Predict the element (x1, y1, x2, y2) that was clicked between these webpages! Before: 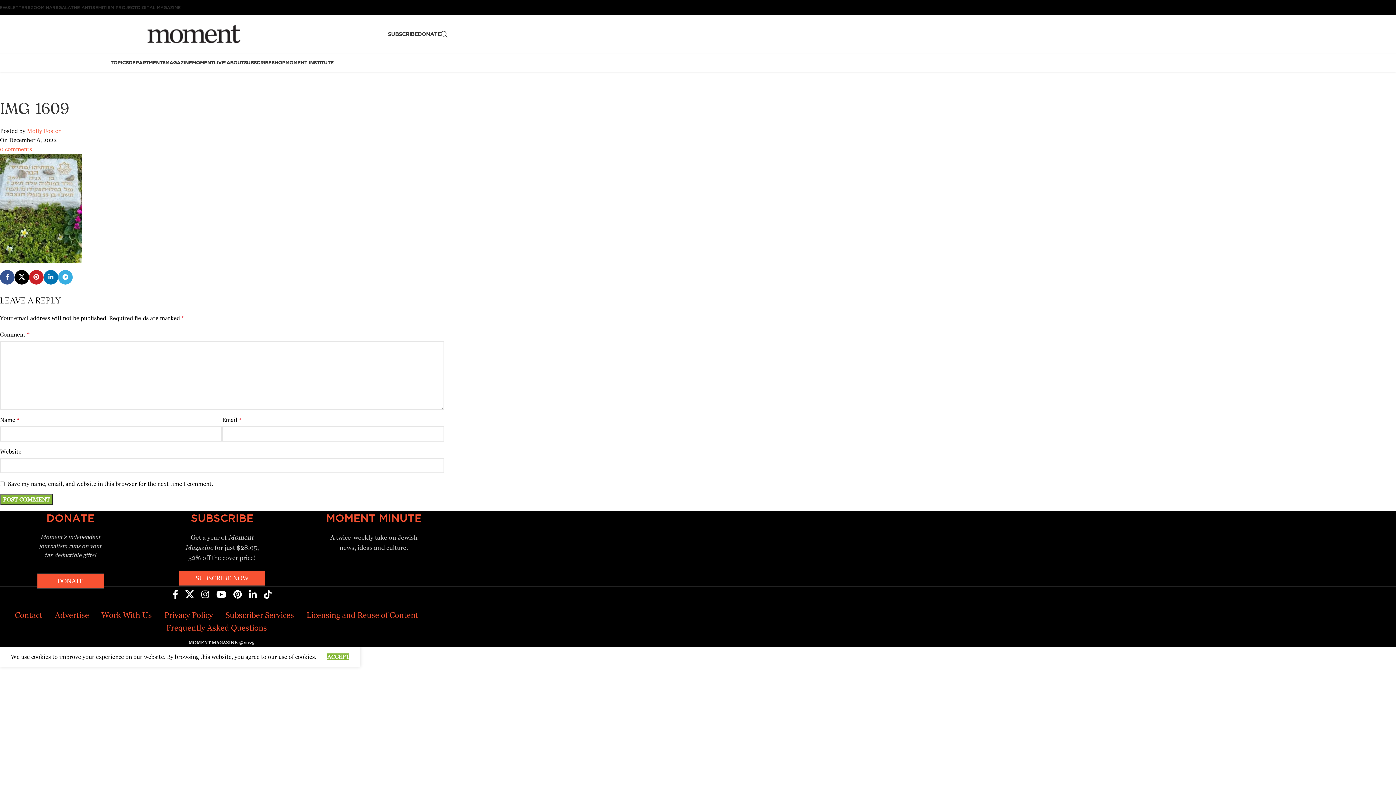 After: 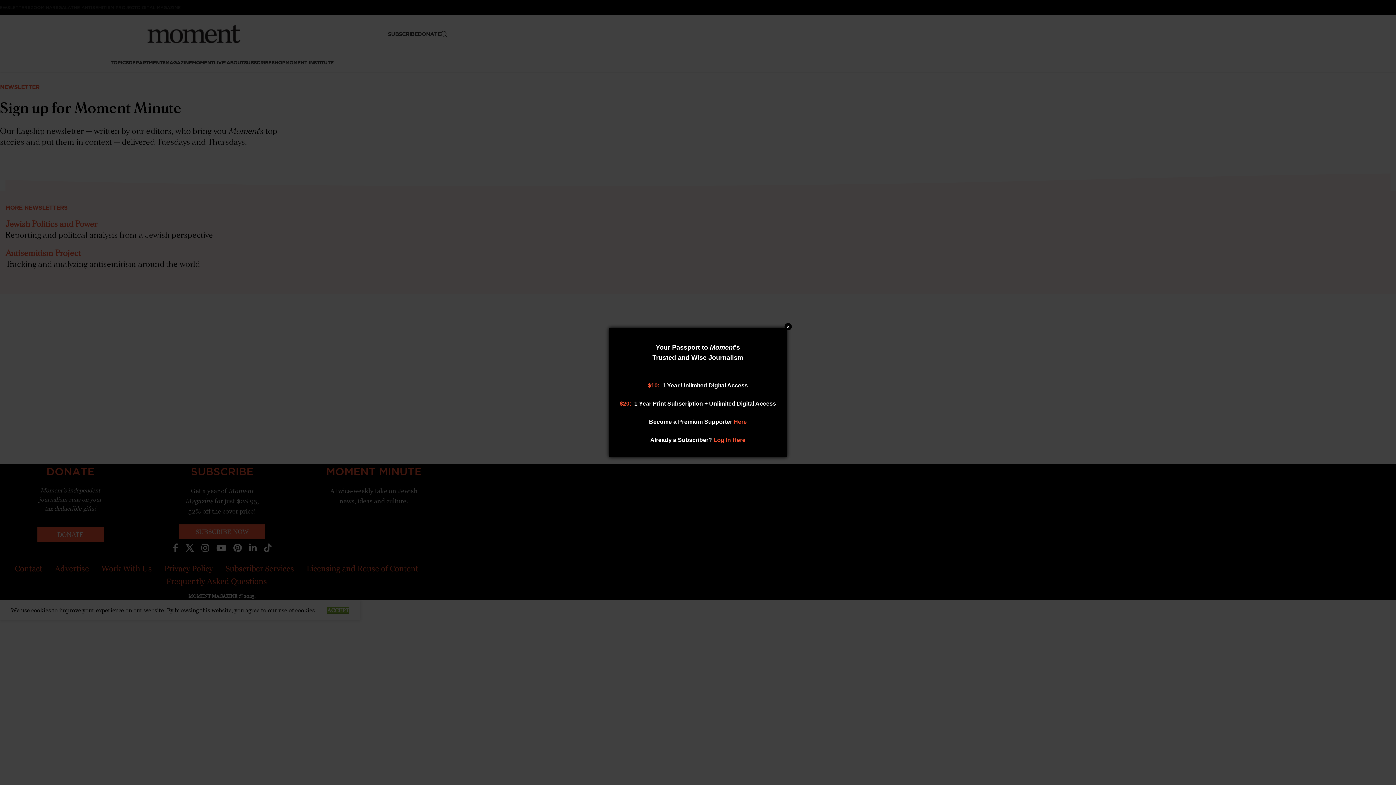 Action: bbox: (-3, 0, 30, 14) label: NEWSLETTERS